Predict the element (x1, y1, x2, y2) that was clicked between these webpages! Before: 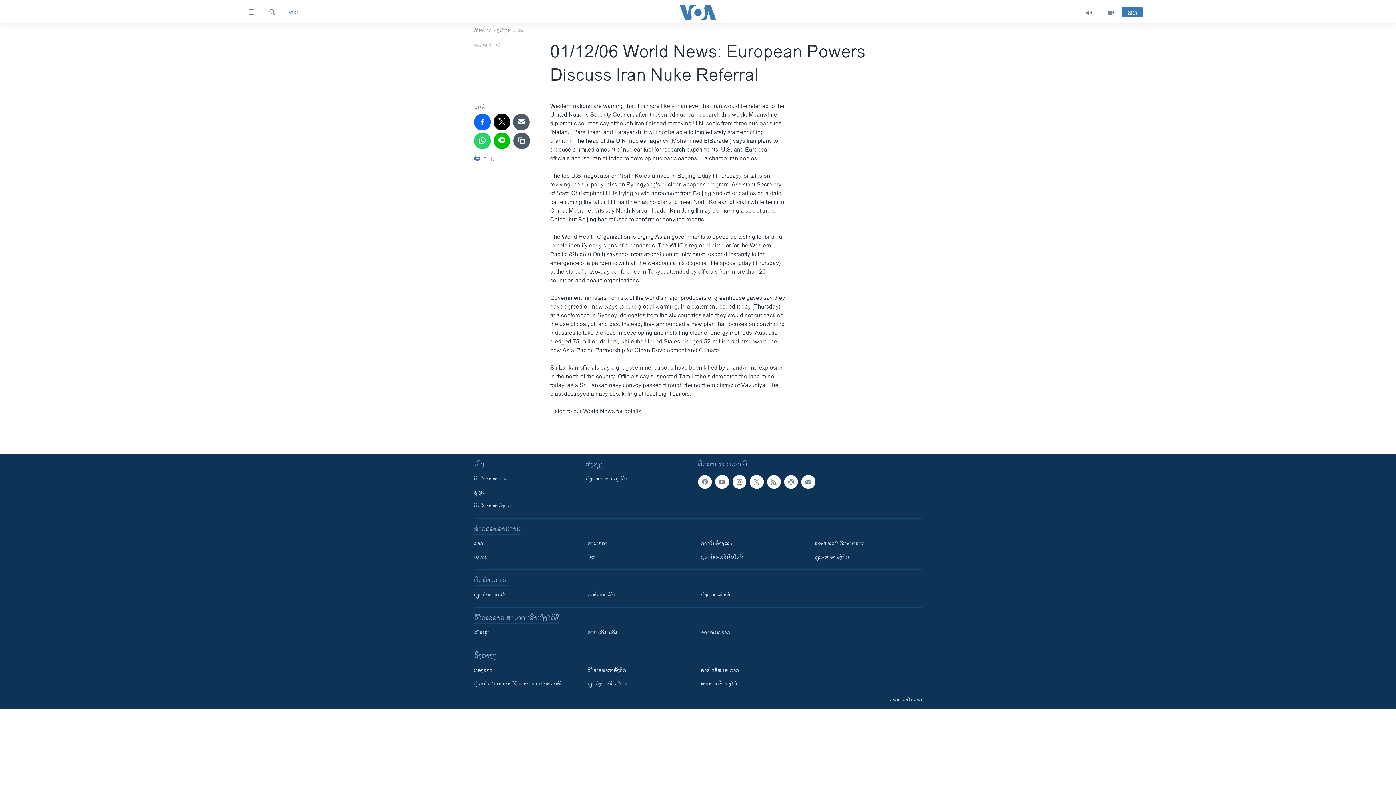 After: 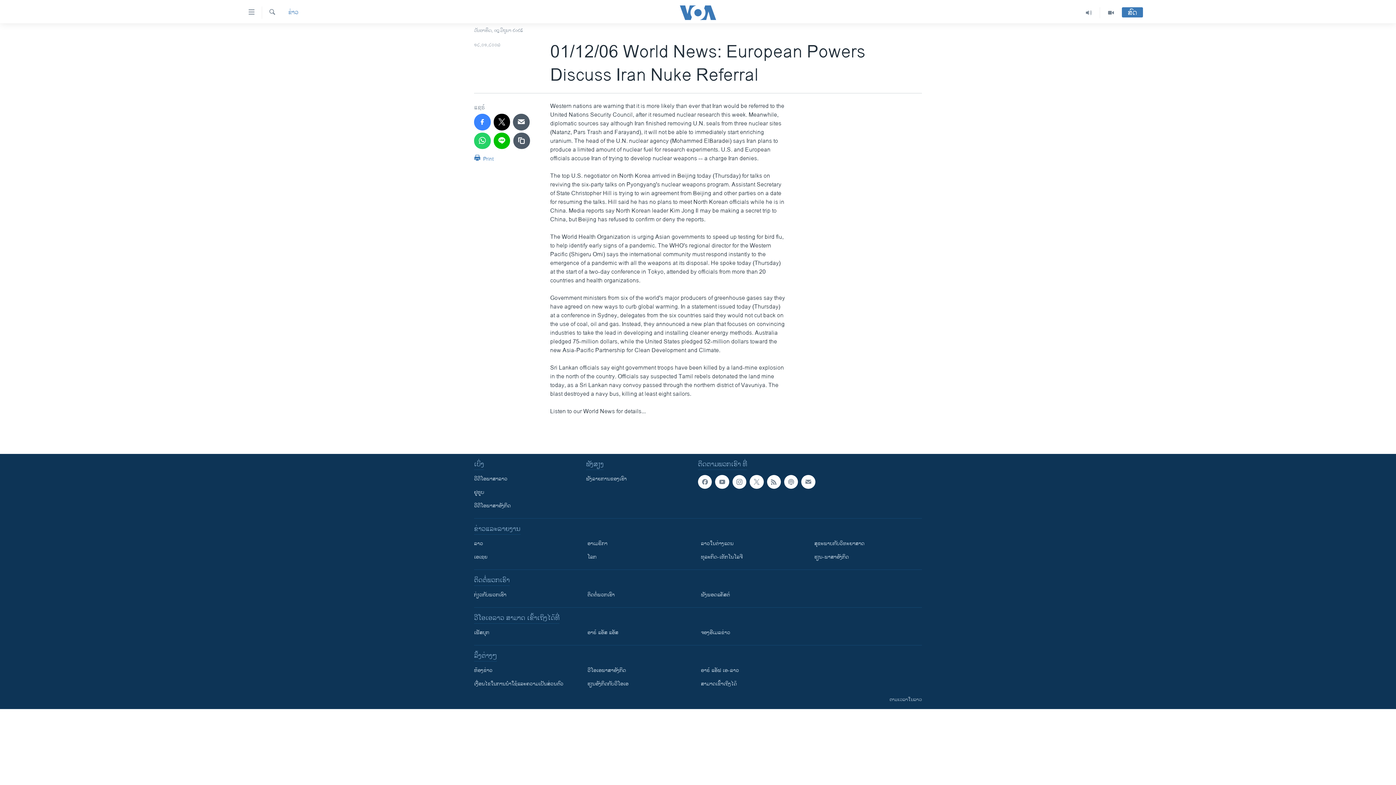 Action: bbox: (474, 113, 490, 130)